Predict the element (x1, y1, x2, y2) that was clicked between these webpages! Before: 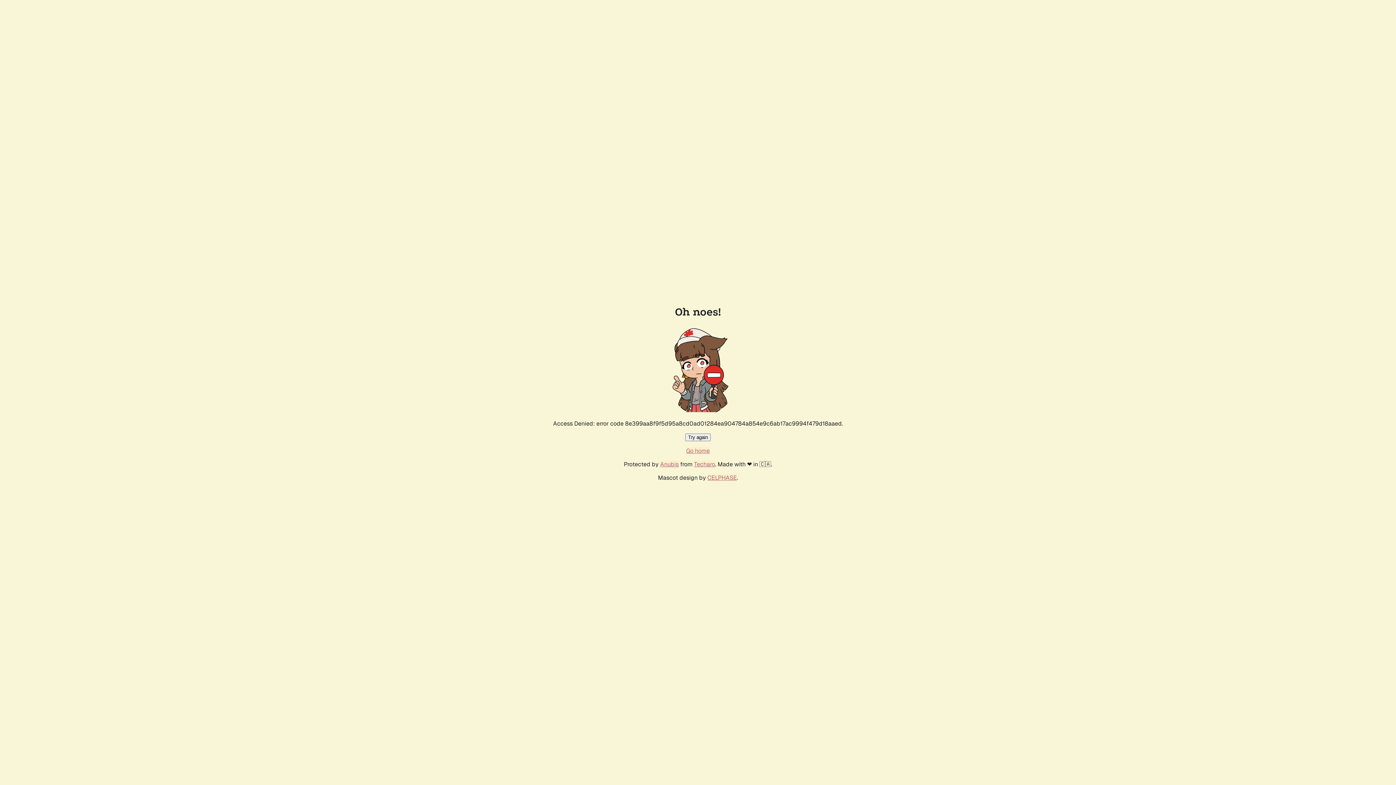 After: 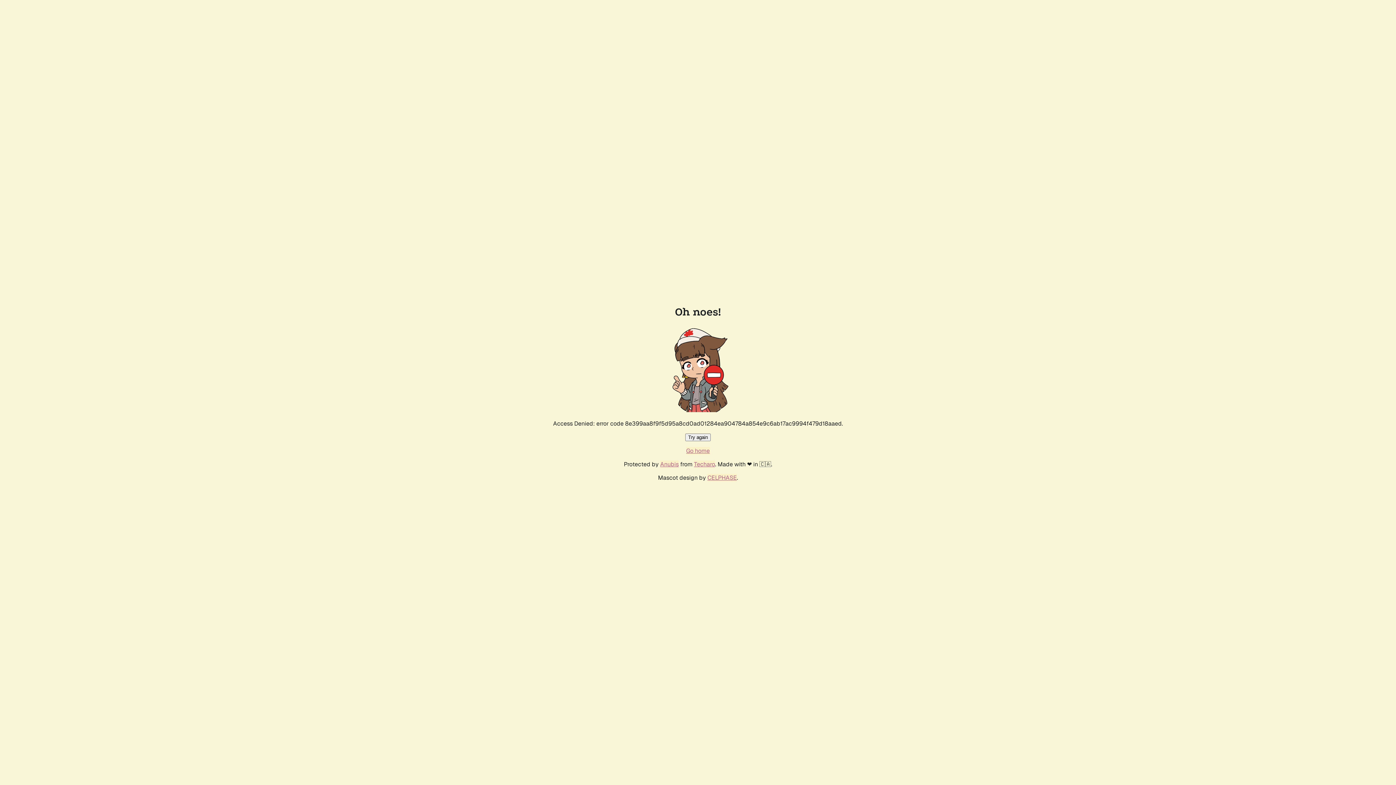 Action: bbox: (686, 447, 710, 454) label: Go home